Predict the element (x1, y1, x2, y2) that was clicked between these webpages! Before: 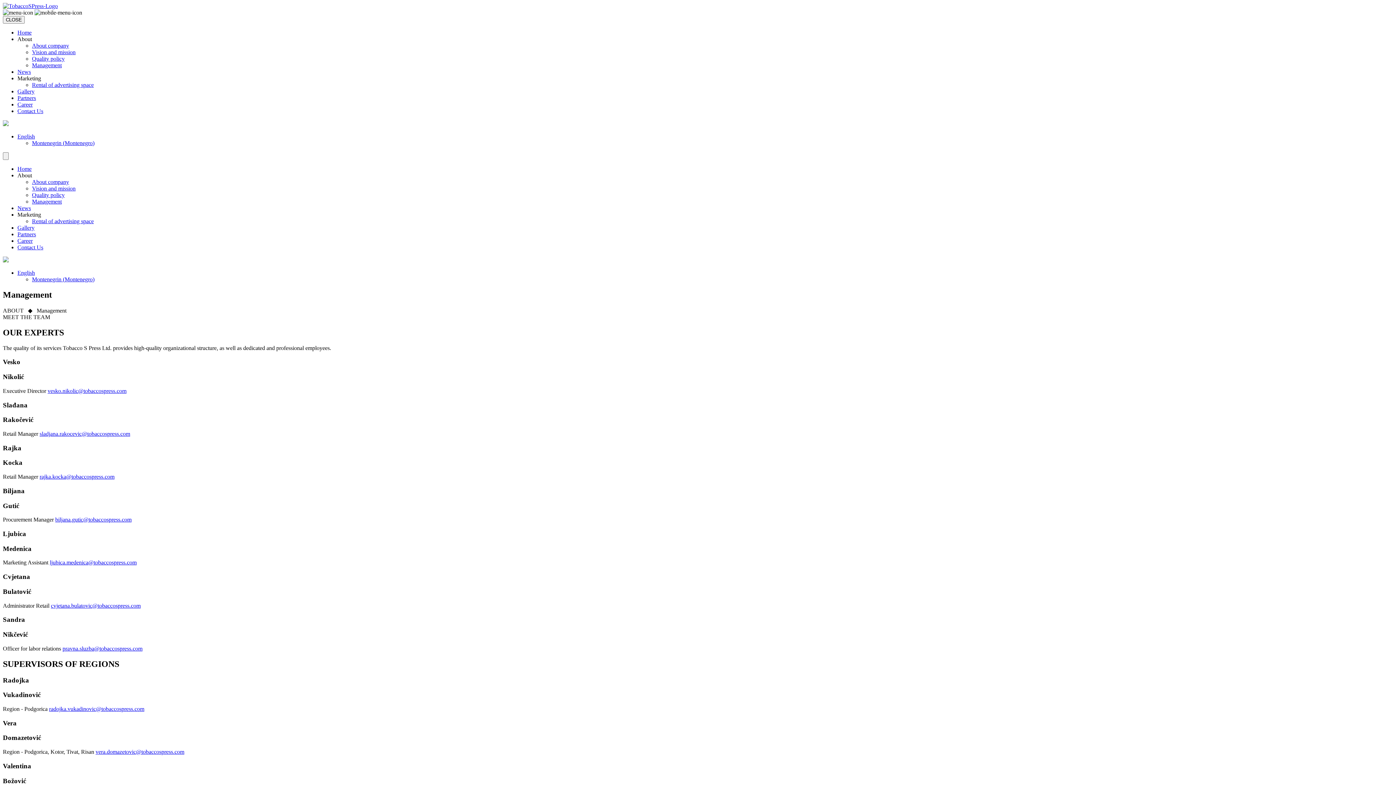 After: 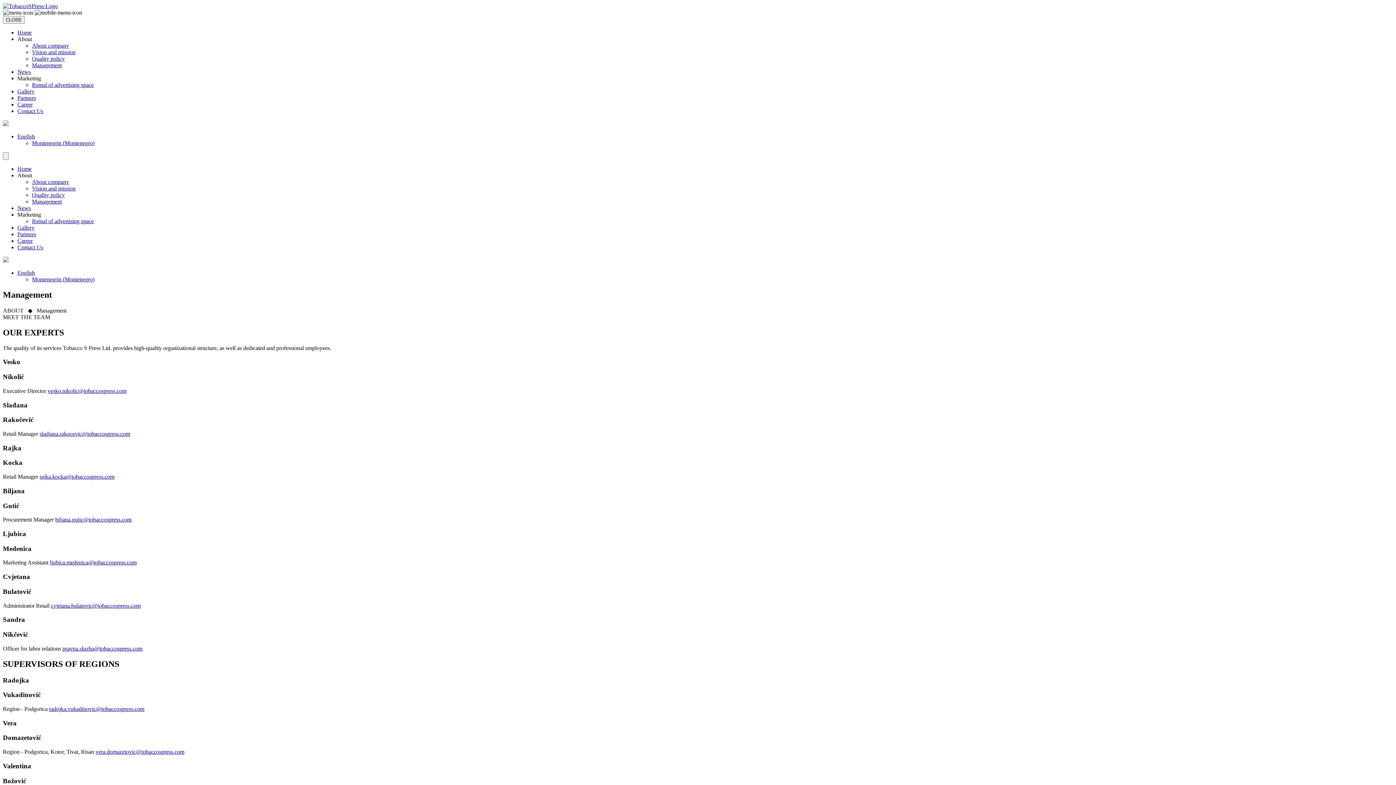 Action: label: pravna.sluzba@tobaccospress.com bbox: (62, 645, 142, 651)